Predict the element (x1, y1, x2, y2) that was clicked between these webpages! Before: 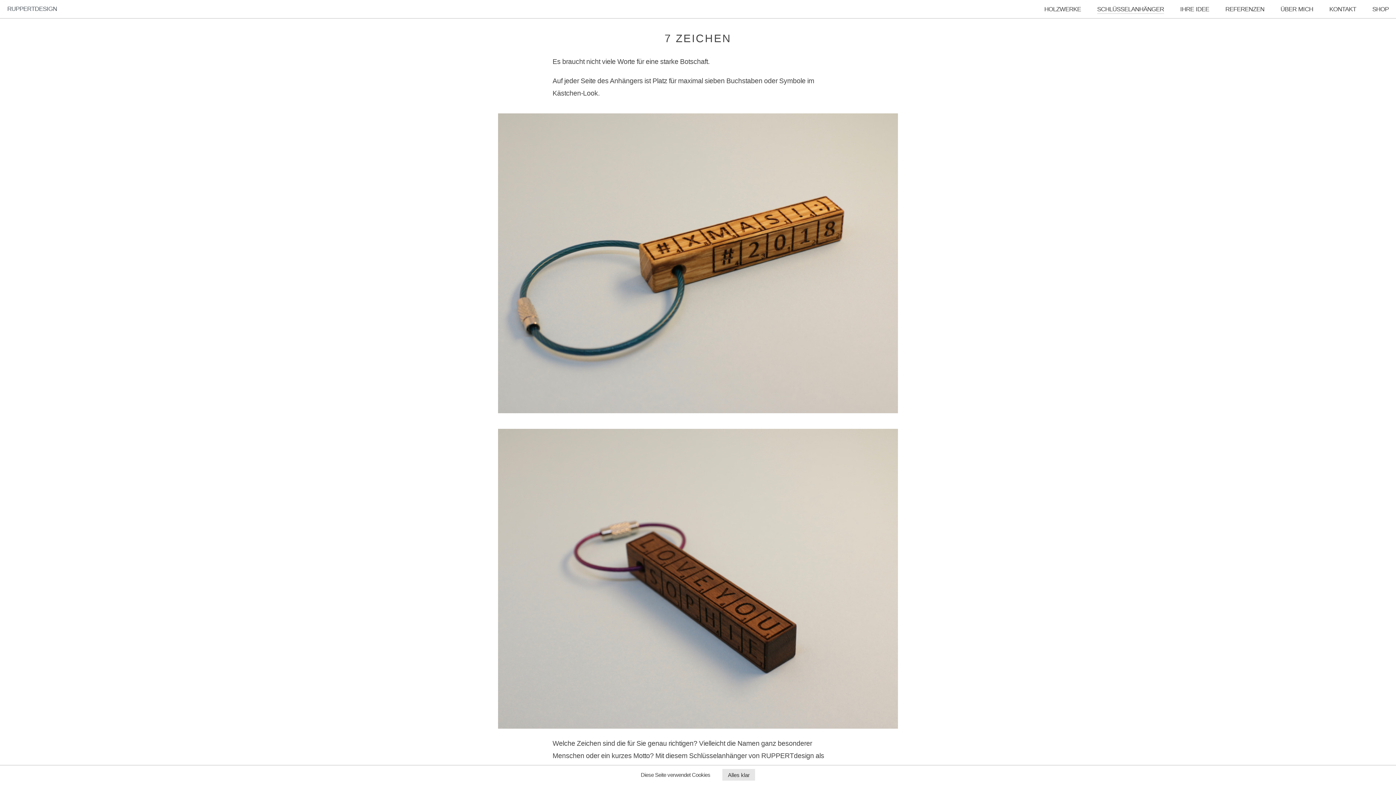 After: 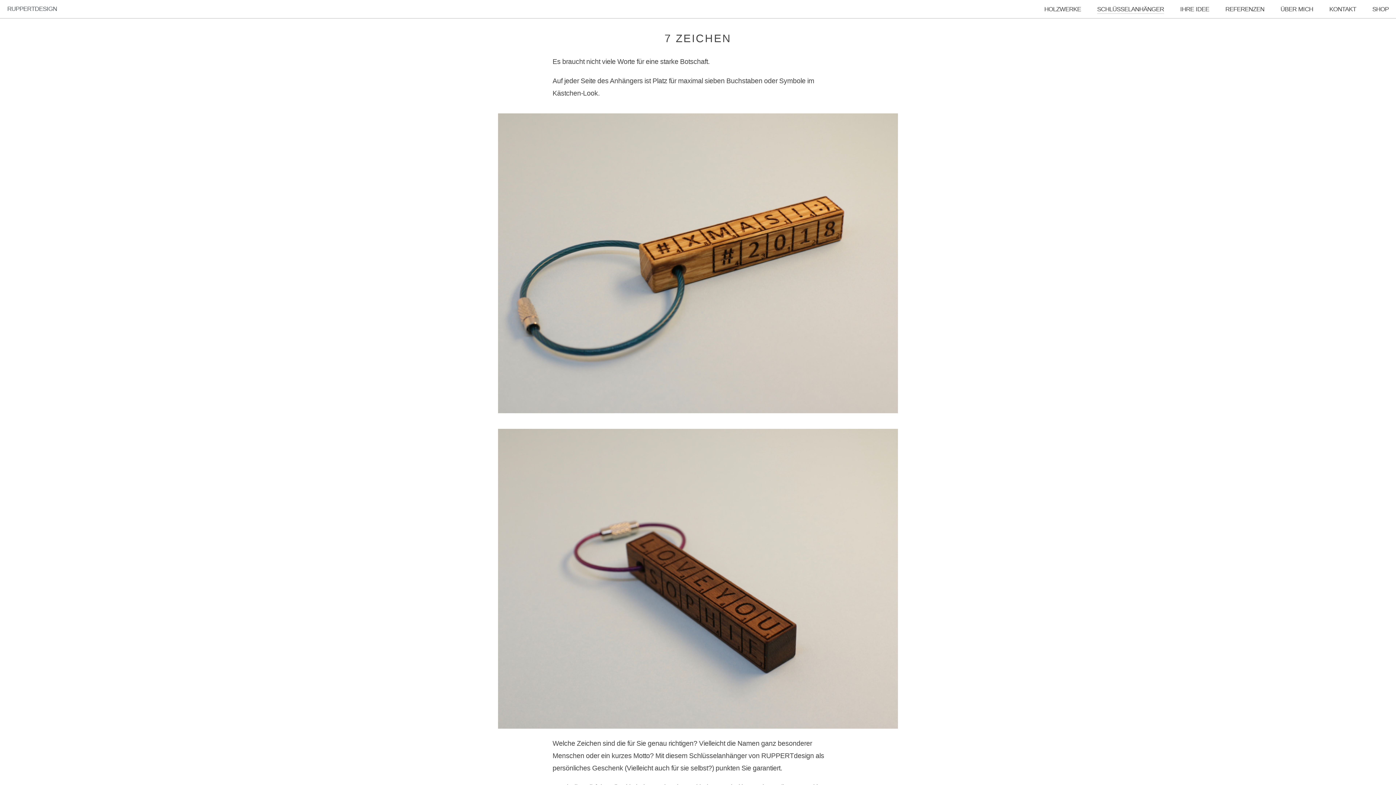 Action: label: Alles klar bbox: (722, 769, 755, 781)